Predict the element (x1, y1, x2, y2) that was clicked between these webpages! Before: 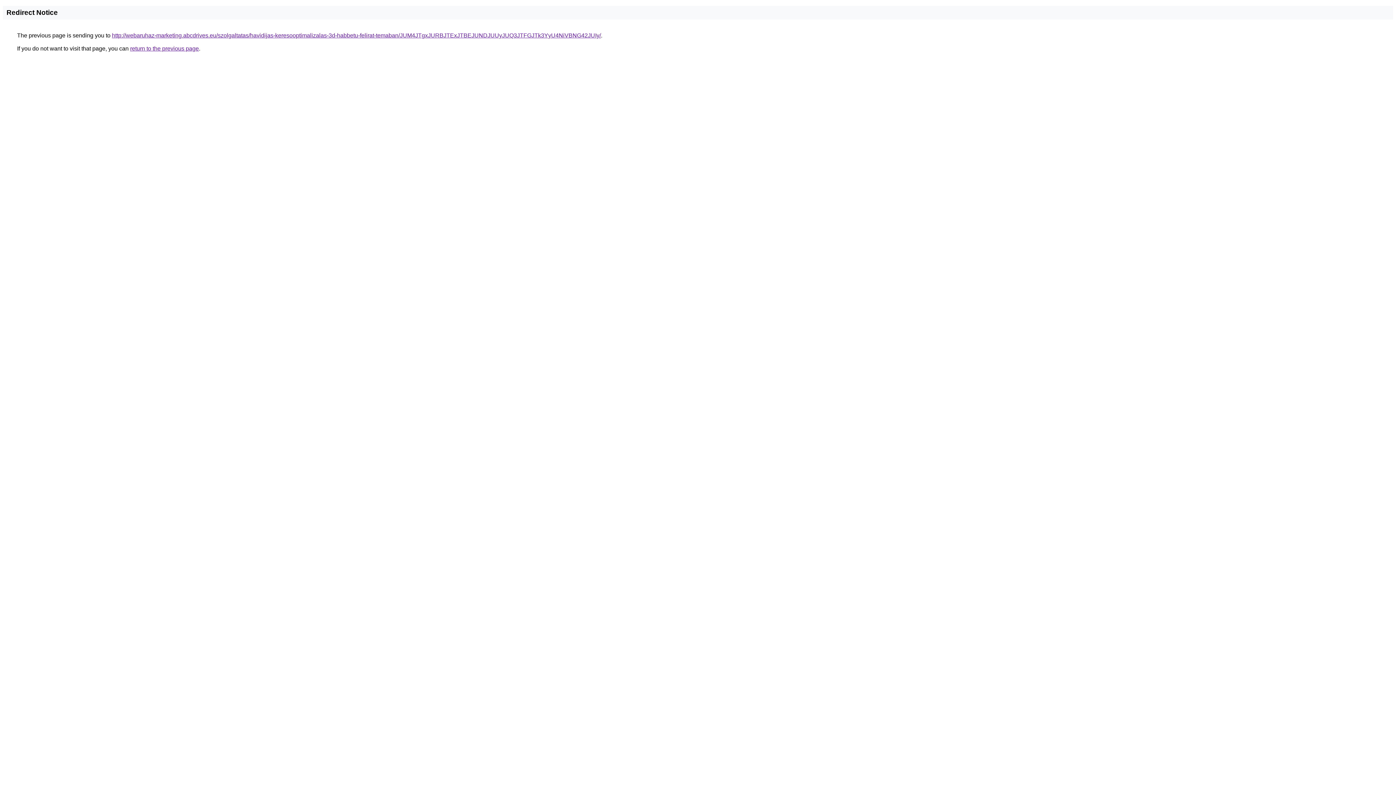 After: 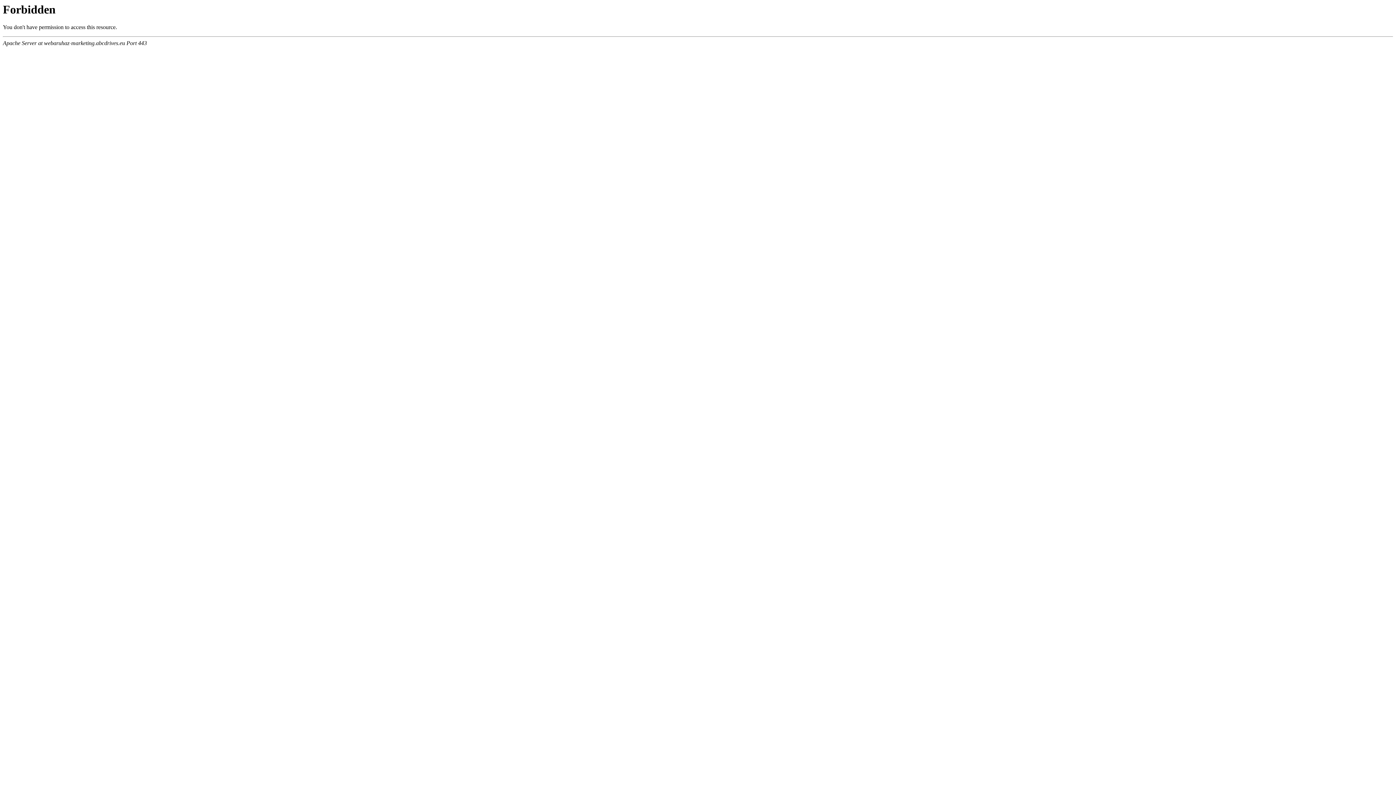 Action: label: http://webaruhaz-marketing.abcdrives.eu/szolgaltatas/havidijas-keresooptimalizalas-3d-habbetu-felirat-temaban/JUM4JTgxJURBJTExJTBEJUNDJUUyJUQ3JTFGJTk3YyU4NiVBNG42JUIy/ bbox: (112, 32, 601, 38)